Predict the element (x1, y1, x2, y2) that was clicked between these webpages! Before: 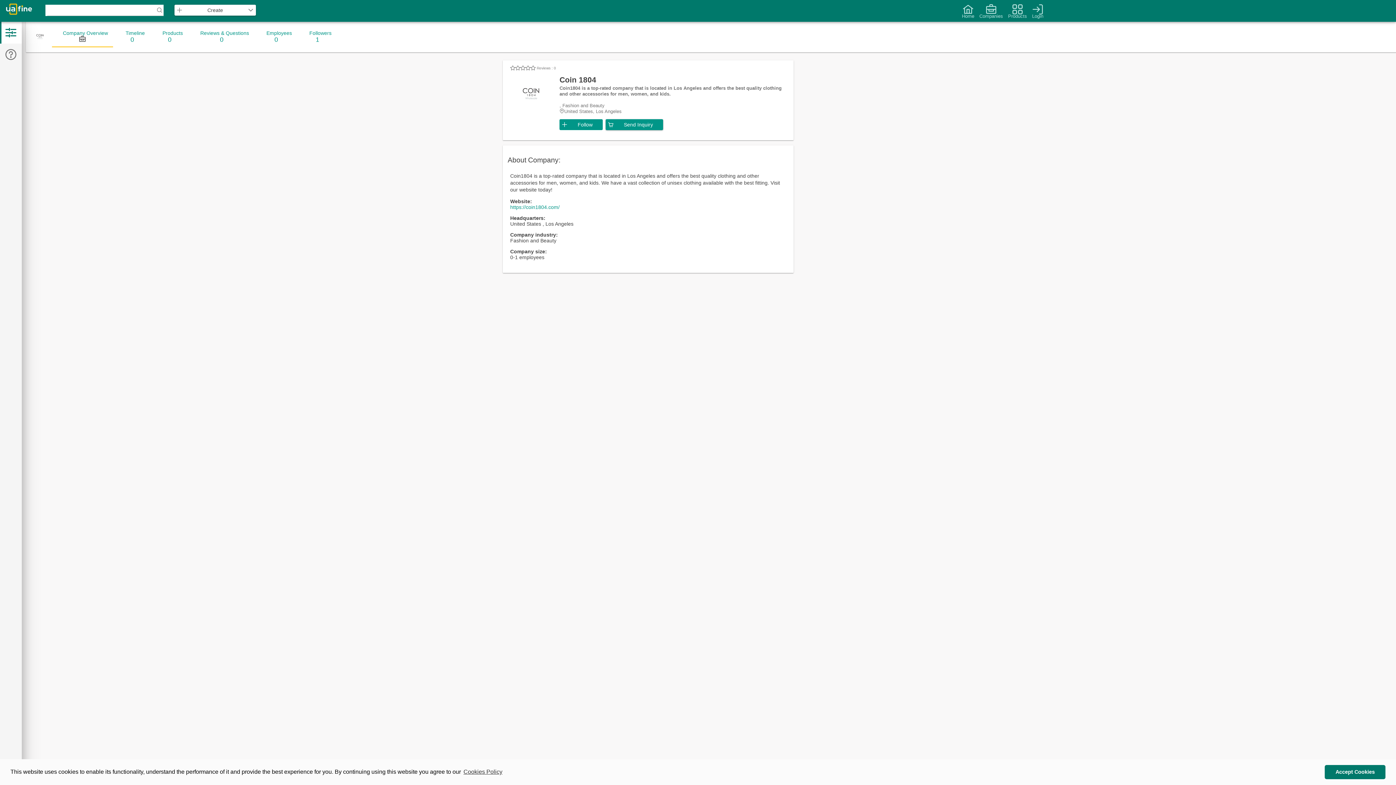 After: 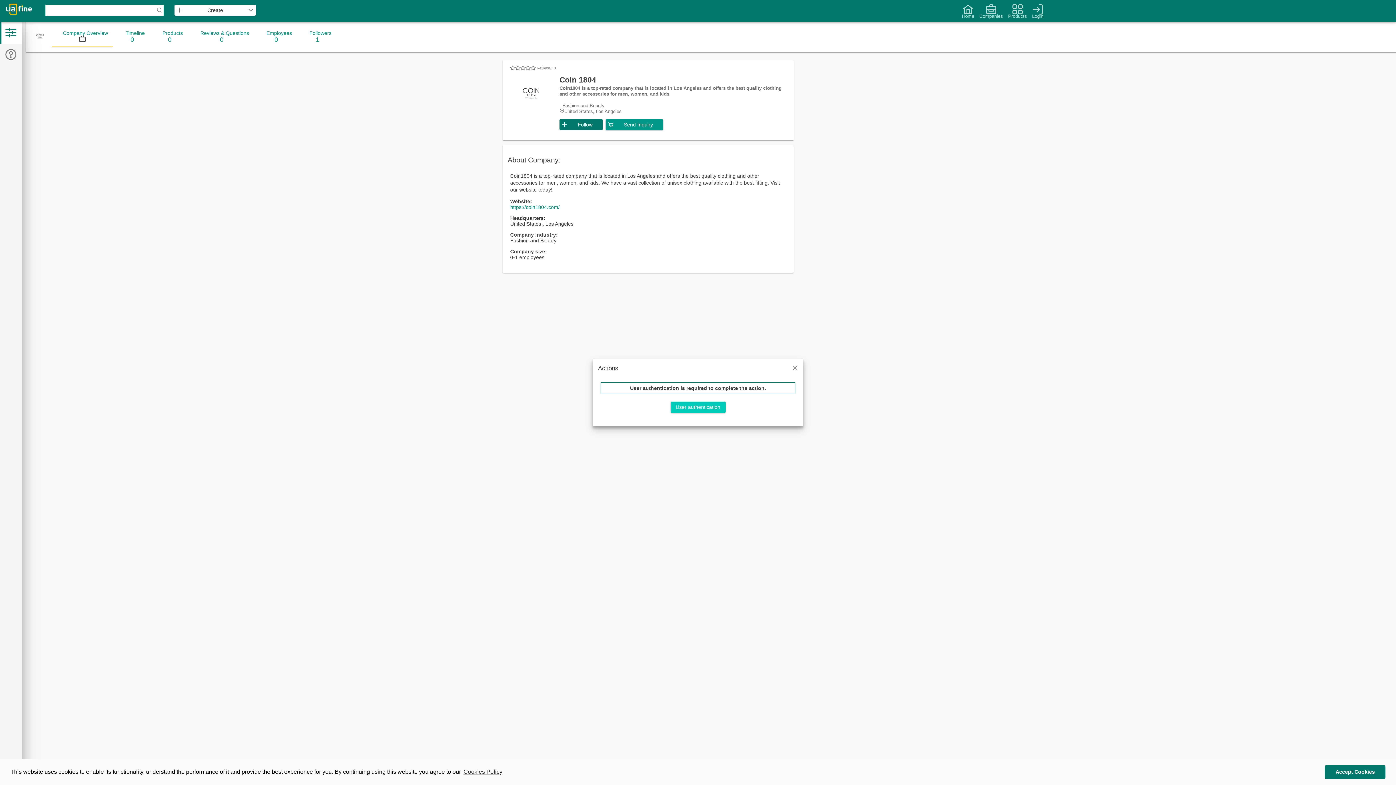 Action: label: Follow bbox: (559, 119, 602, 130)